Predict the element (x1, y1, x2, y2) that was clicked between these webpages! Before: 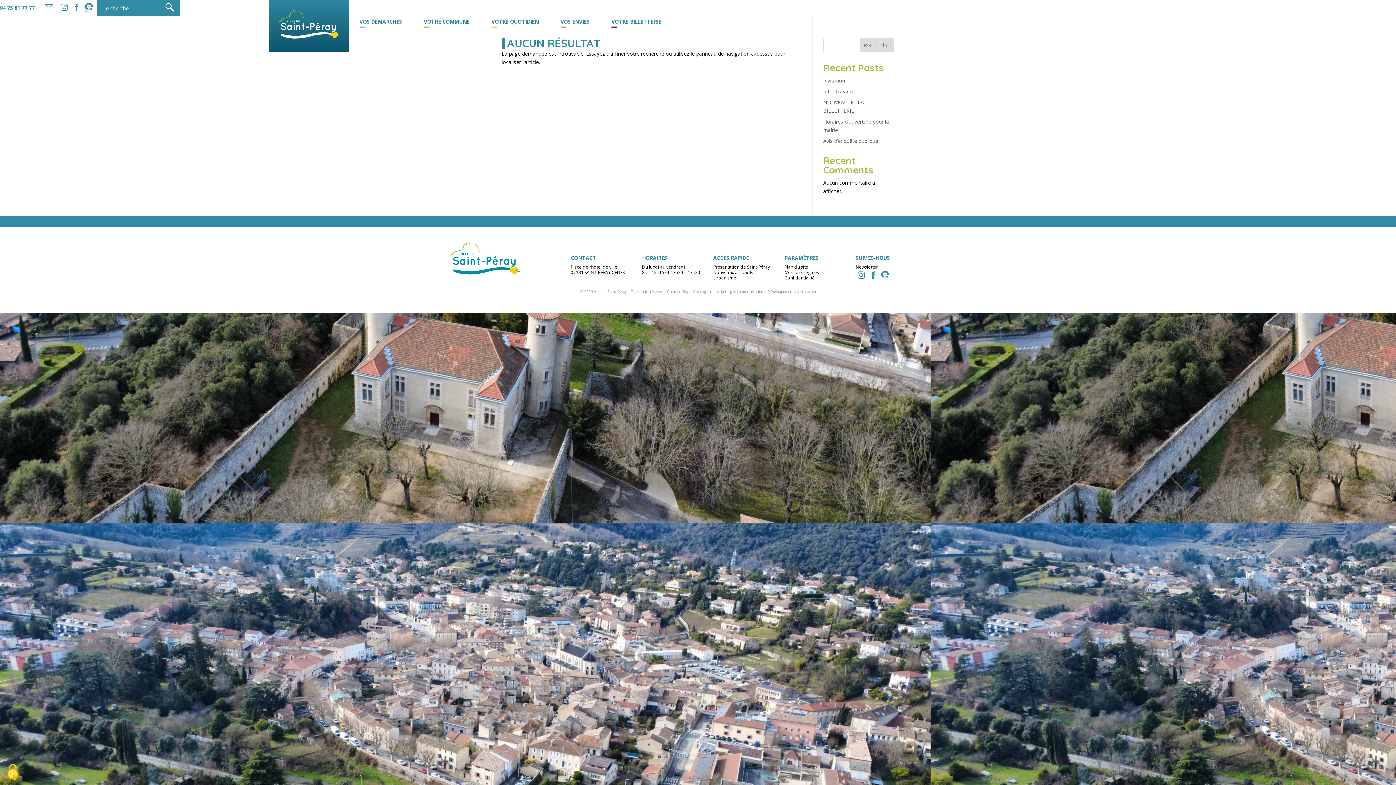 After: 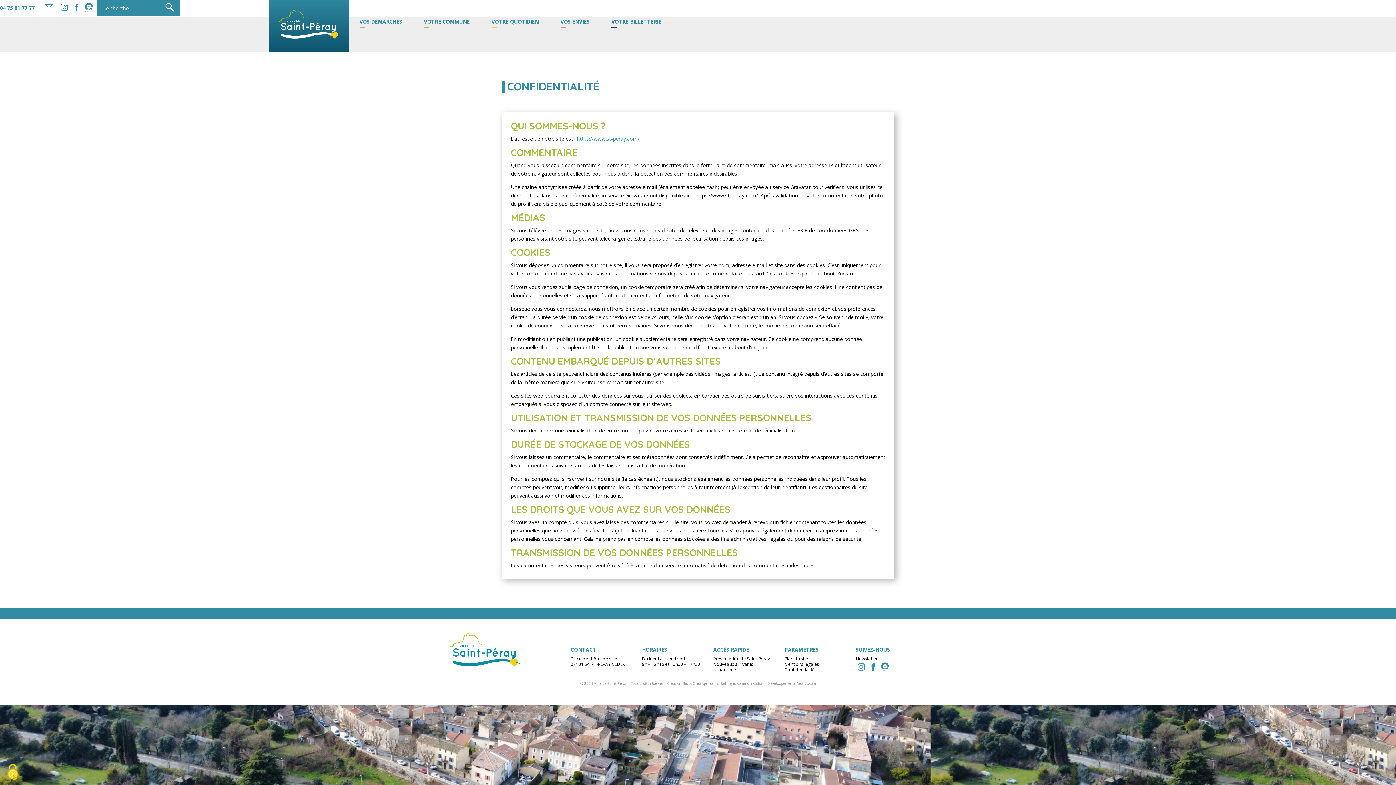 Action: label: Confidentialité bbox: (784, 274, 814, 281)